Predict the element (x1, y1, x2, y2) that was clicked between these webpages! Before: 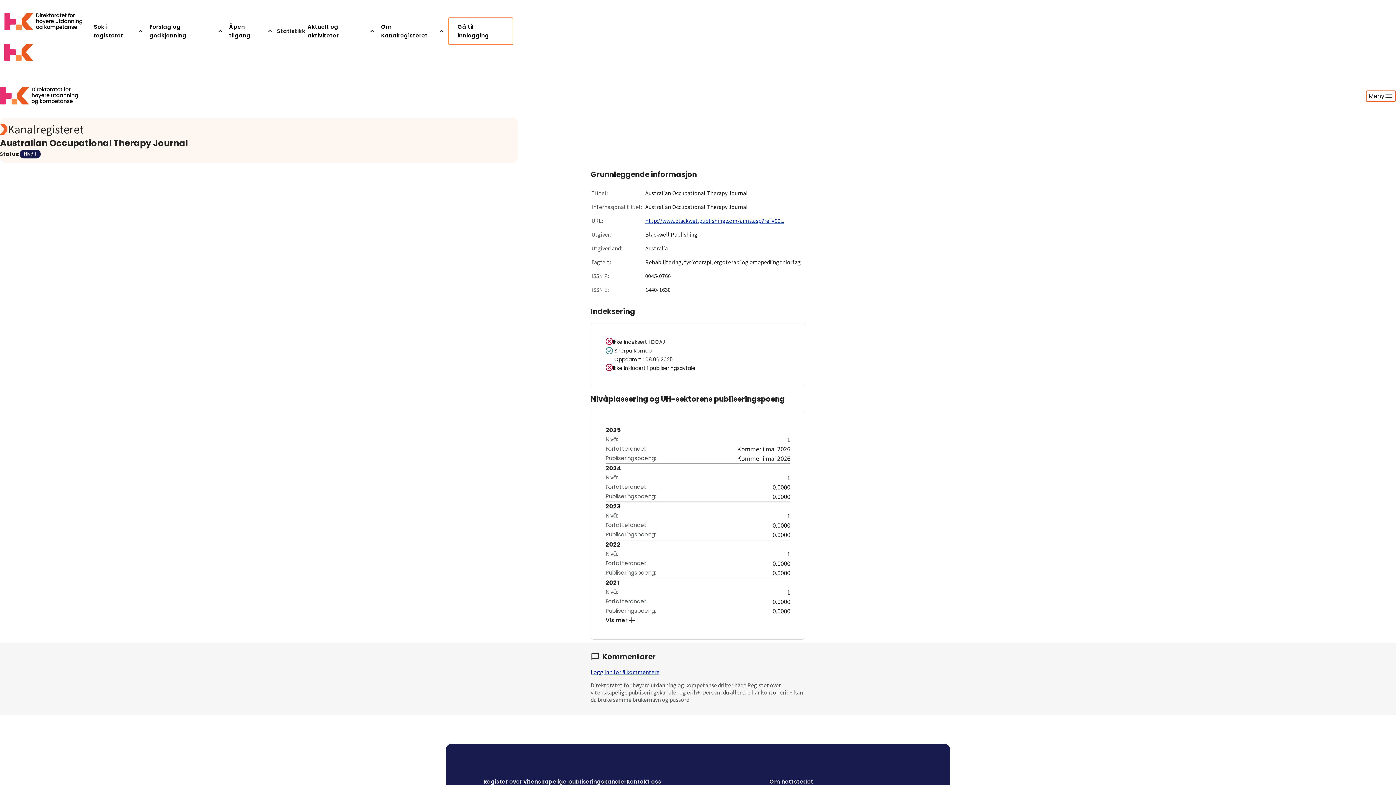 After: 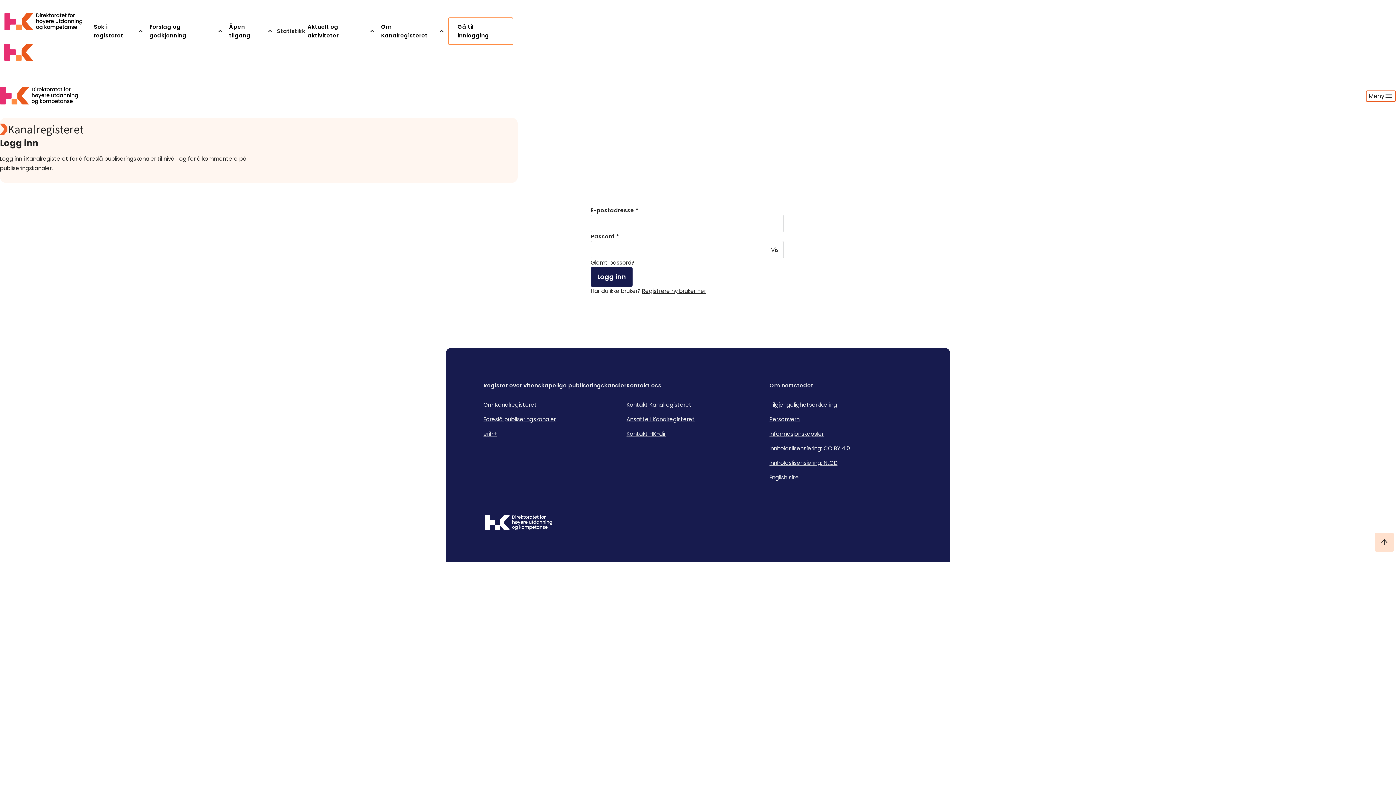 Action: label: Logg inn for å kommentere bbox: (590, 668, 659, 675)